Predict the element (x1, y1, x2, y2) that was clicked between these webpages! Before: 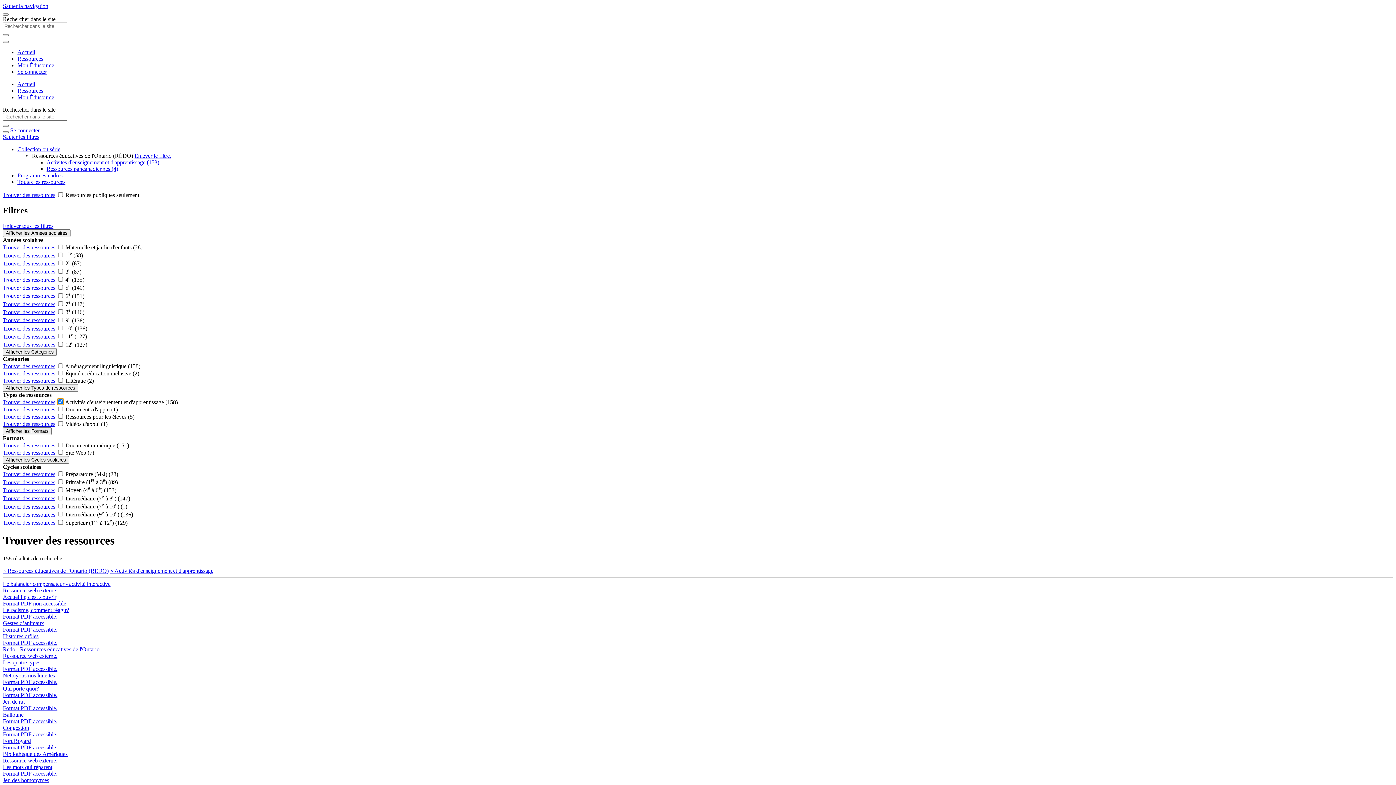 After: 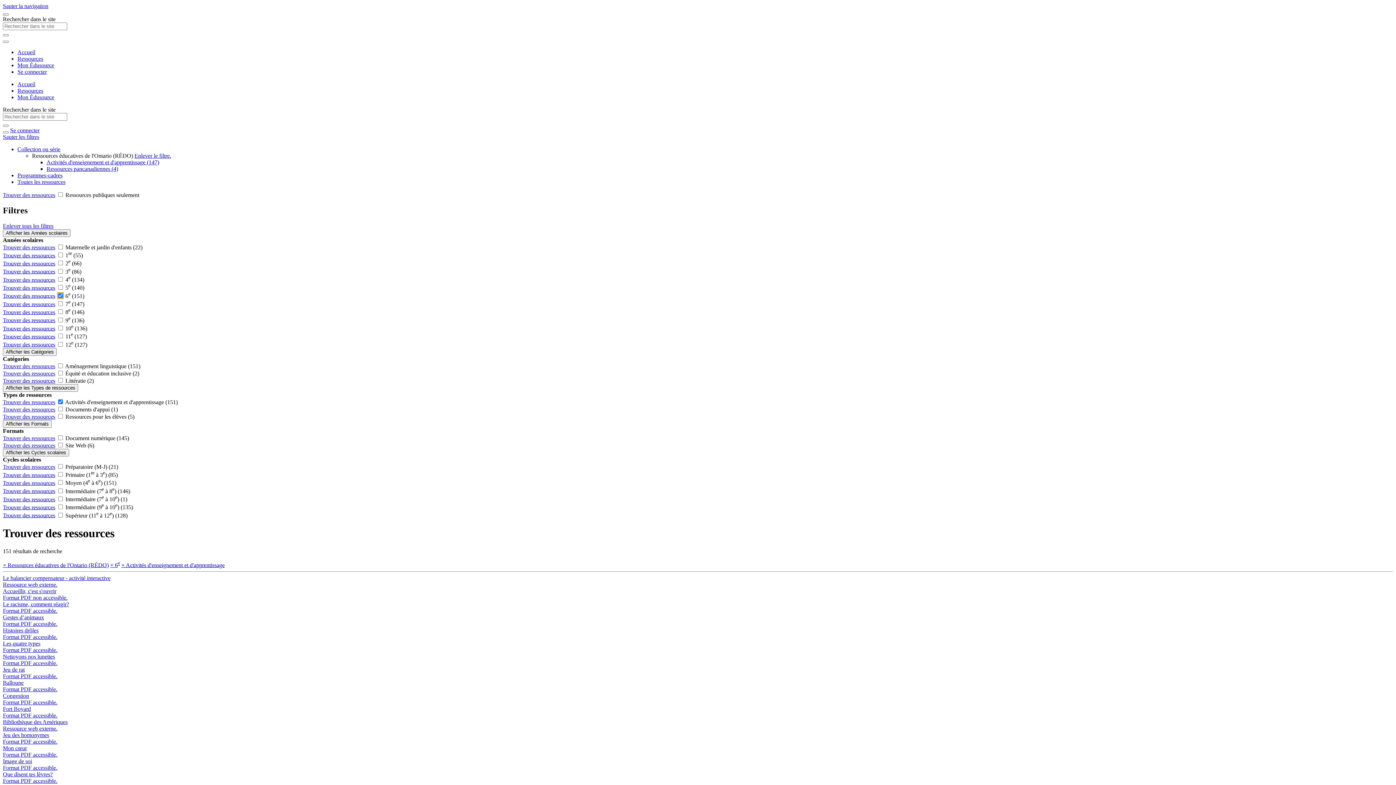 Action: label: Trouver des ressources bbox: (2, 293, 55, 299)